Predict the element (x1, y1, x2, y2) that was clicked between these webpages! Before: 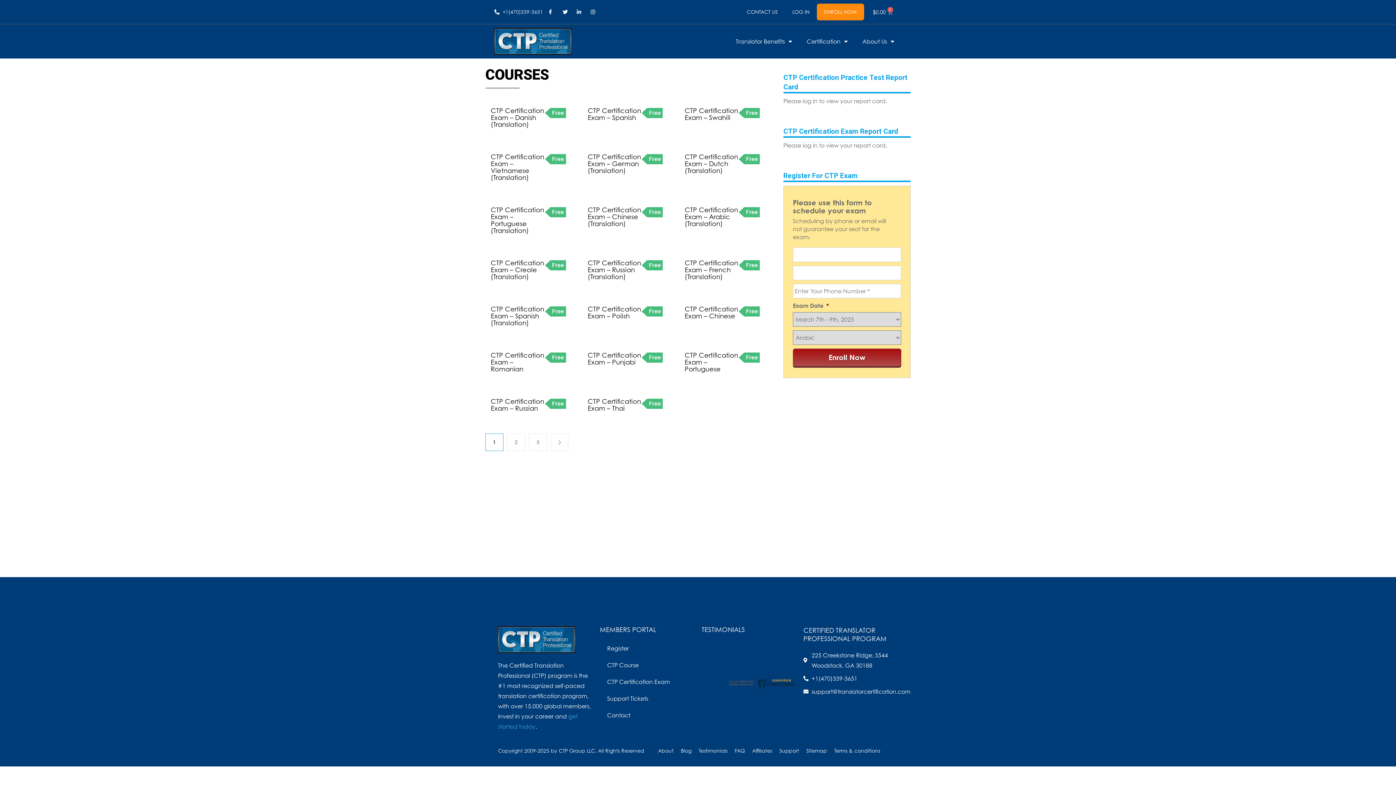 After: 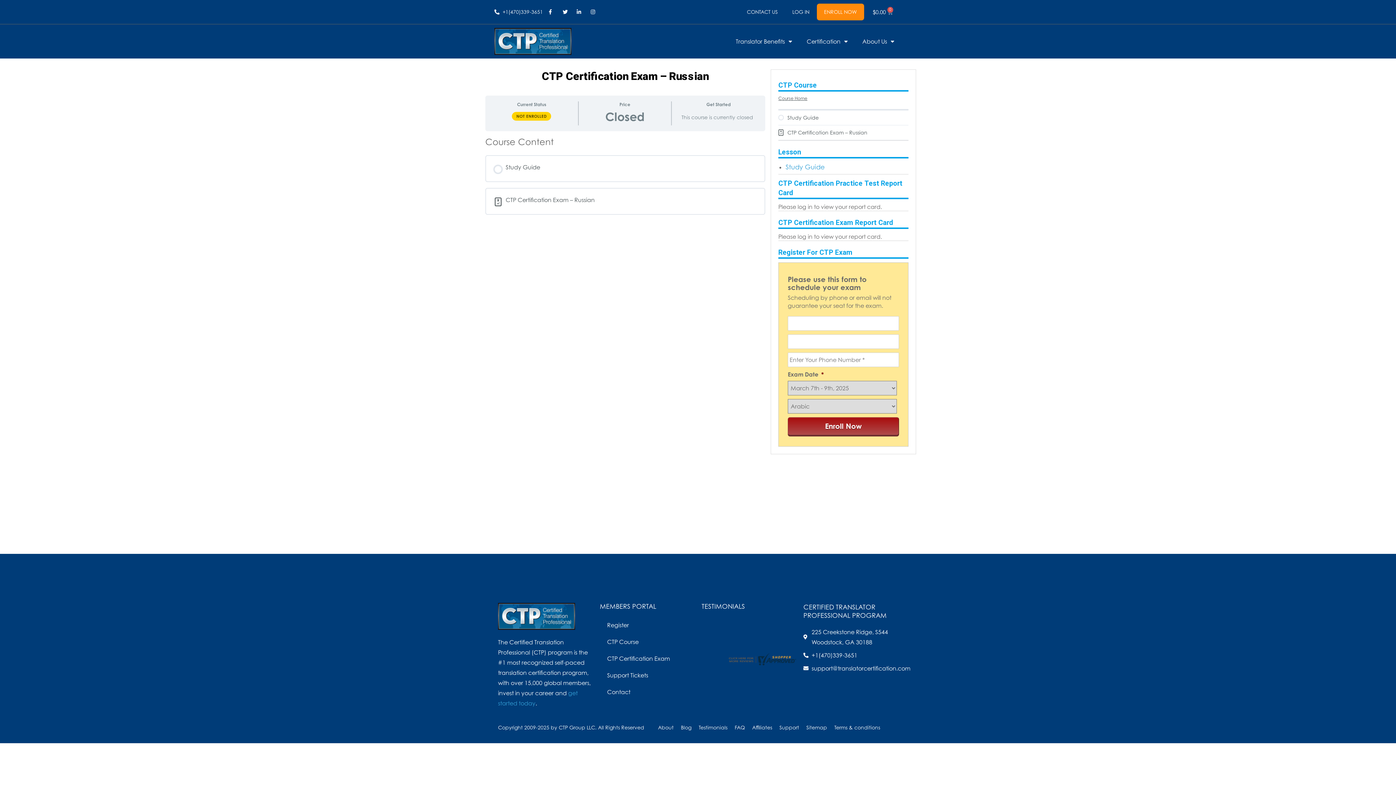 Action: label: CTP Certification Exam – Russian bbox: (490, 397, 544, 412)